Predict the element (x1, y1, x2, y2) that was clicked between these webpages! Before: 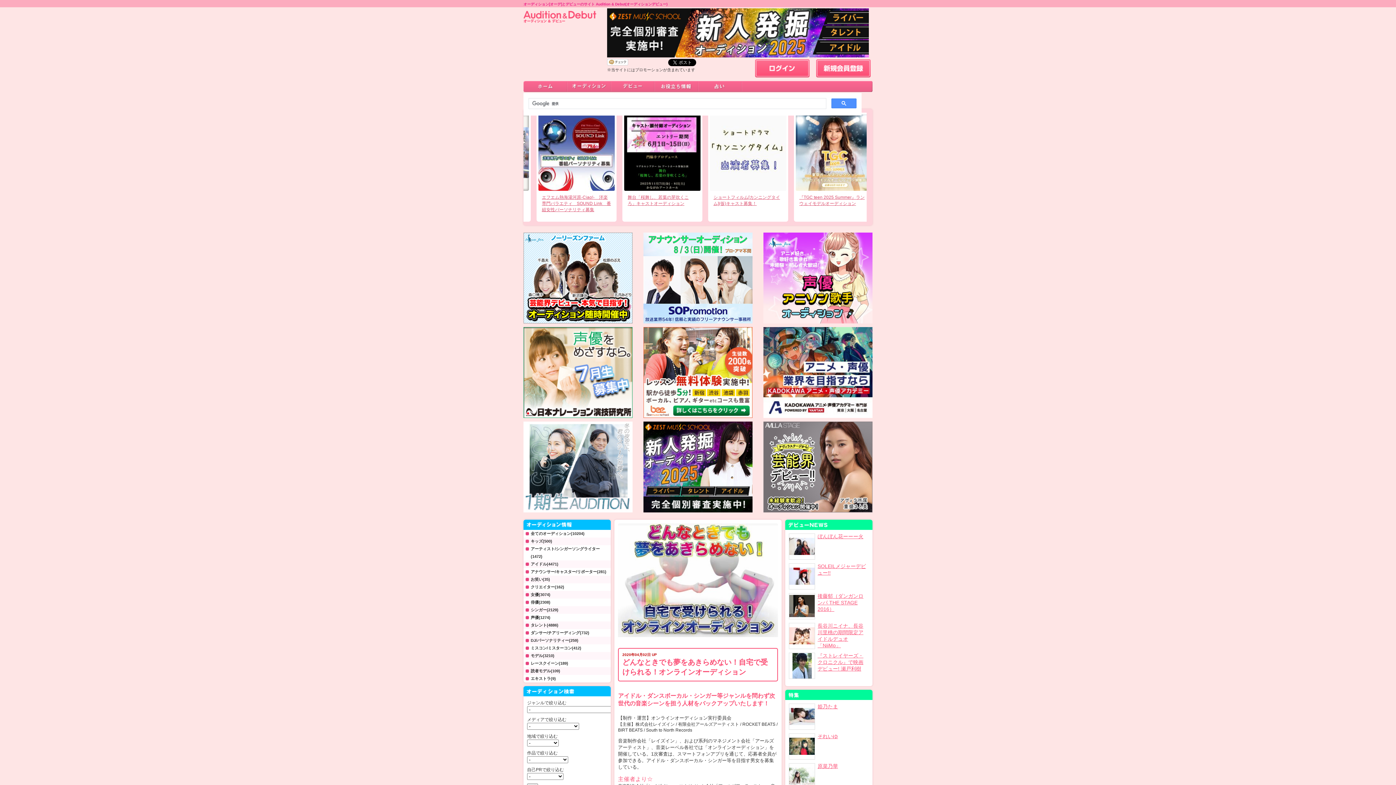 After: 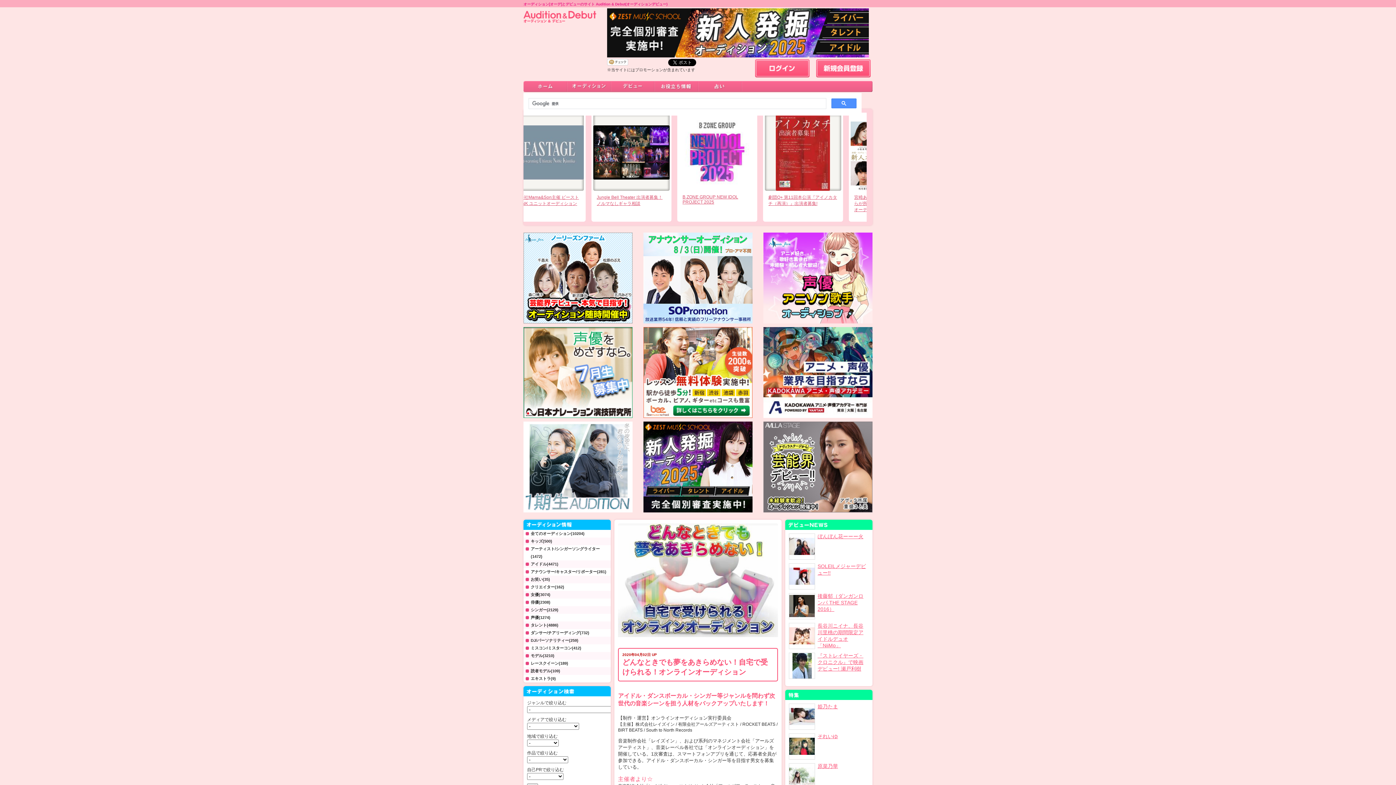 Action: bbox: (523, 318, 632, 324)